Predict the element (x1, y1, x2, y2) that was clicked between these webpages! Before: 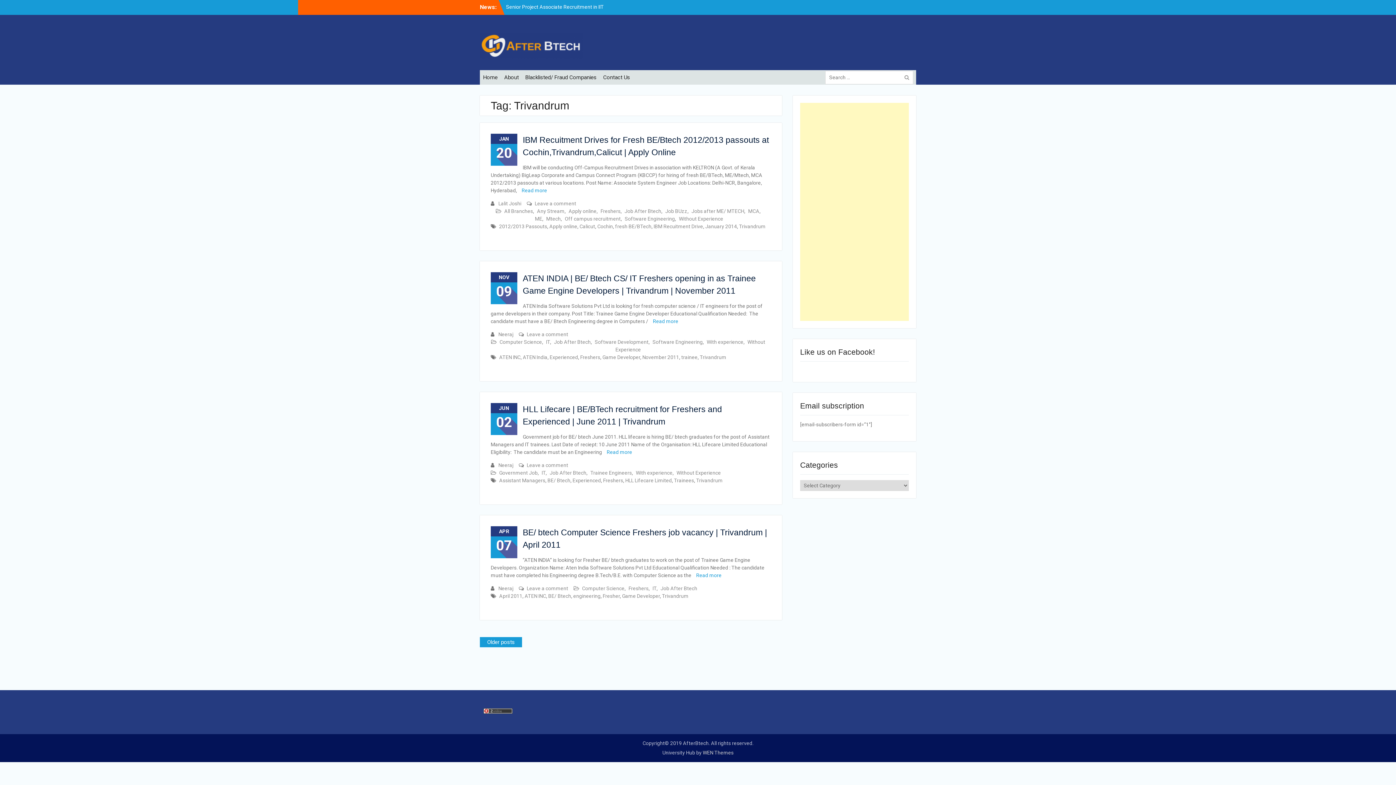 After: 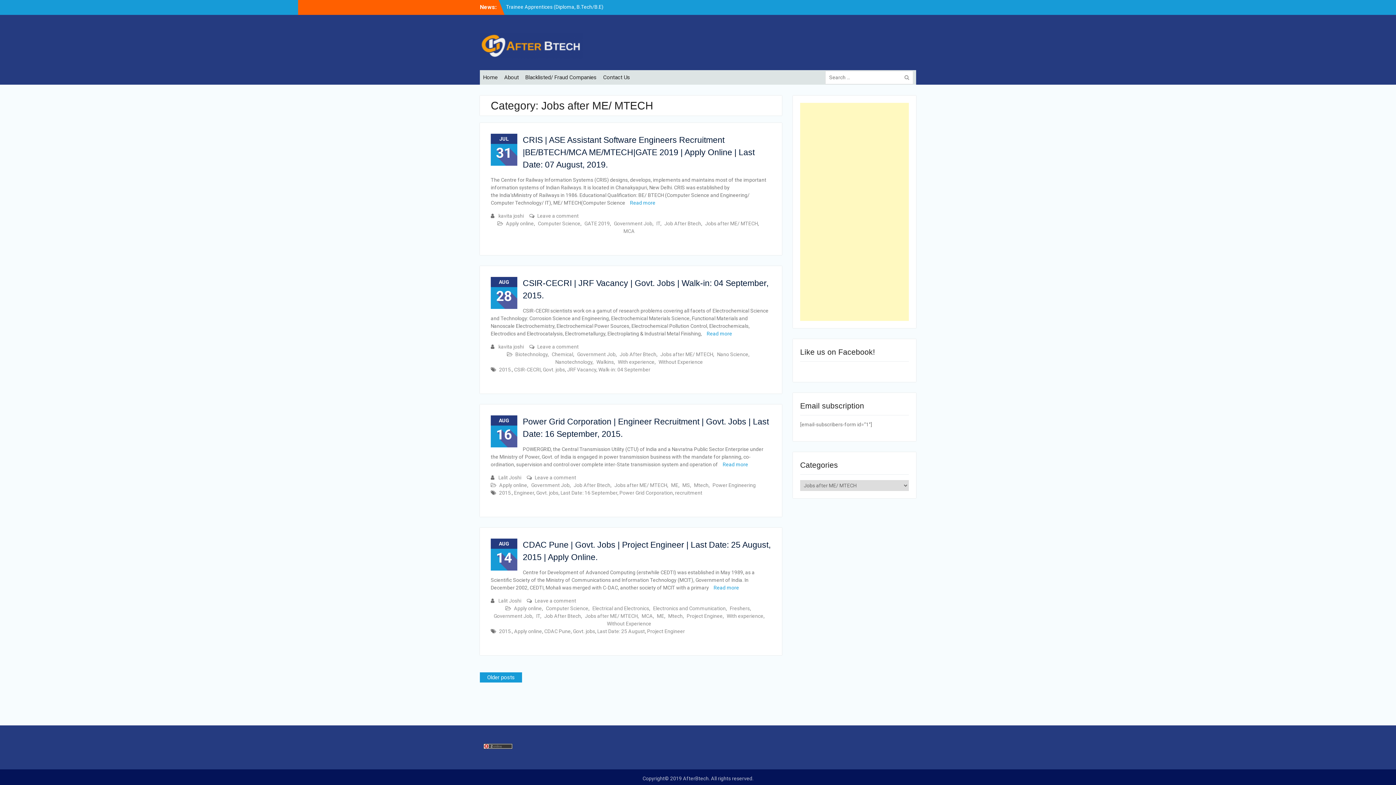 Action: label: Jobs after ME/ MTECH bbox: (691, 208, 744, 214)